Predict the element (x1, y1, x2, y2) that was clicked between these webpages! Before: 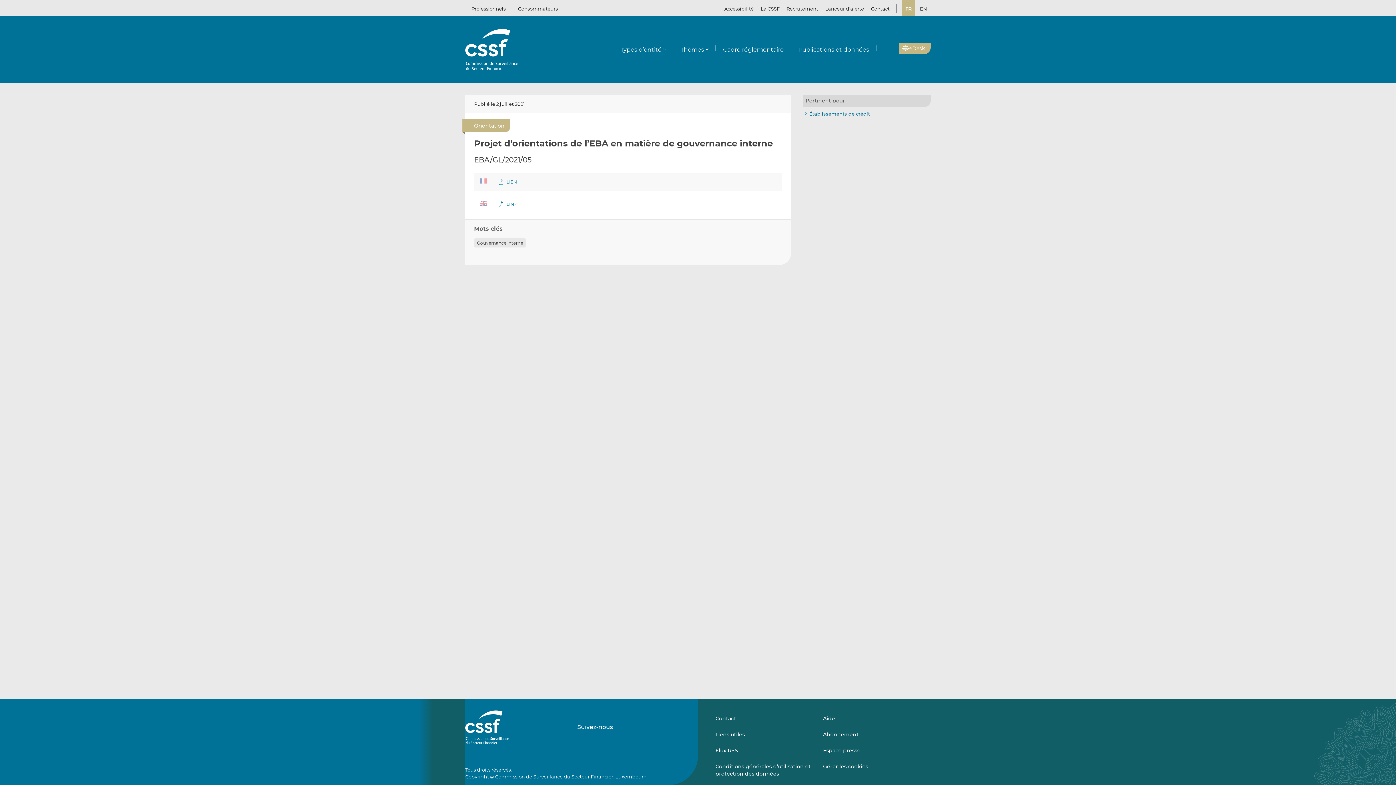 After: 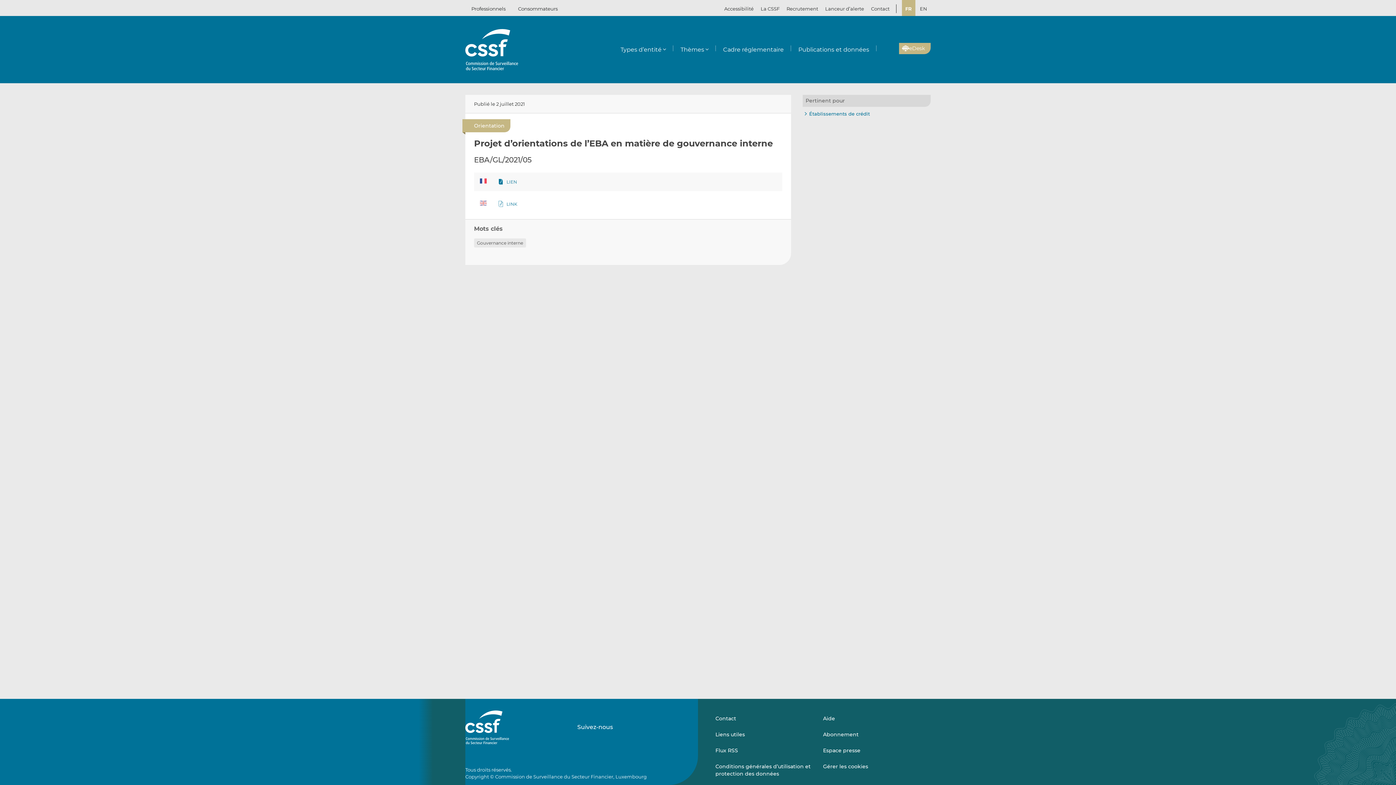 Action: label:  LIEN bbox: (498, 178, 517, 185)